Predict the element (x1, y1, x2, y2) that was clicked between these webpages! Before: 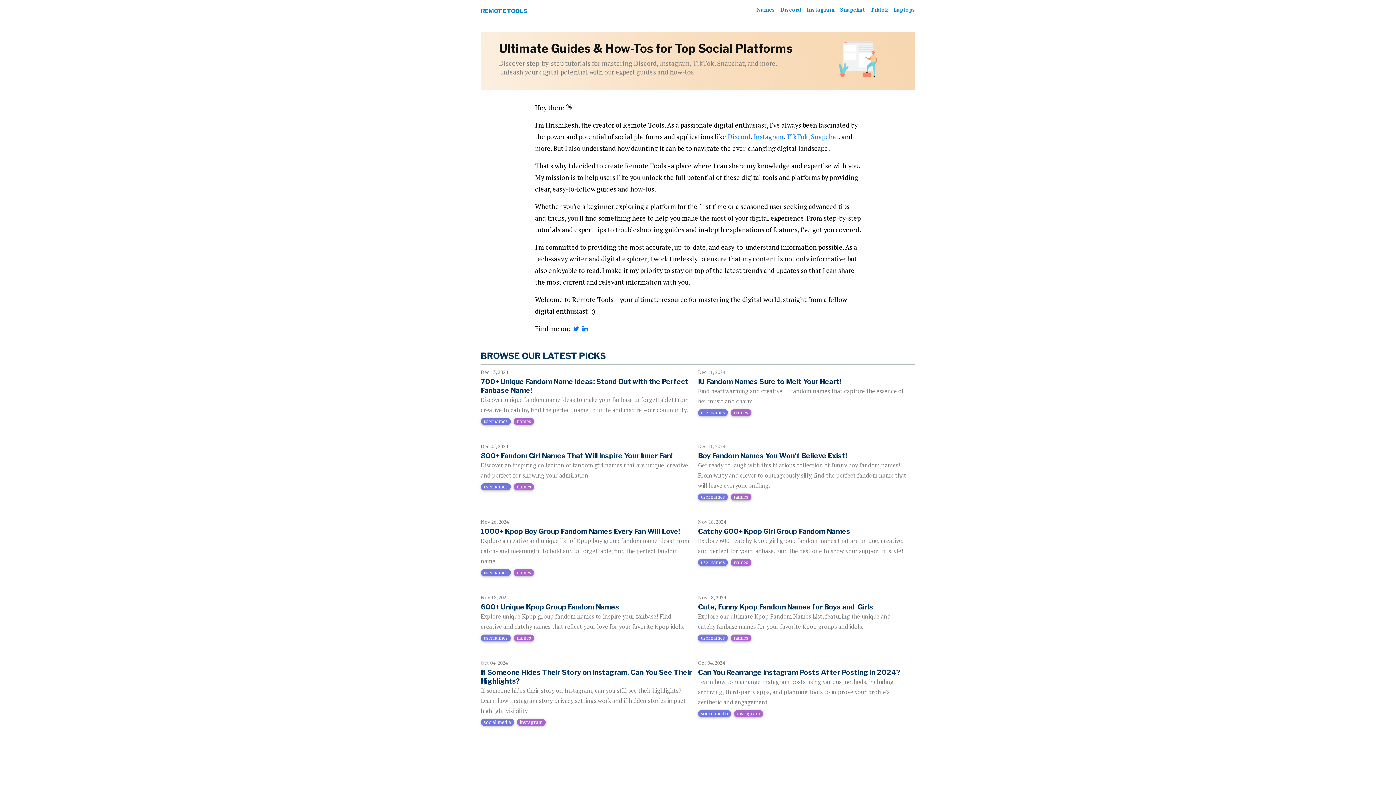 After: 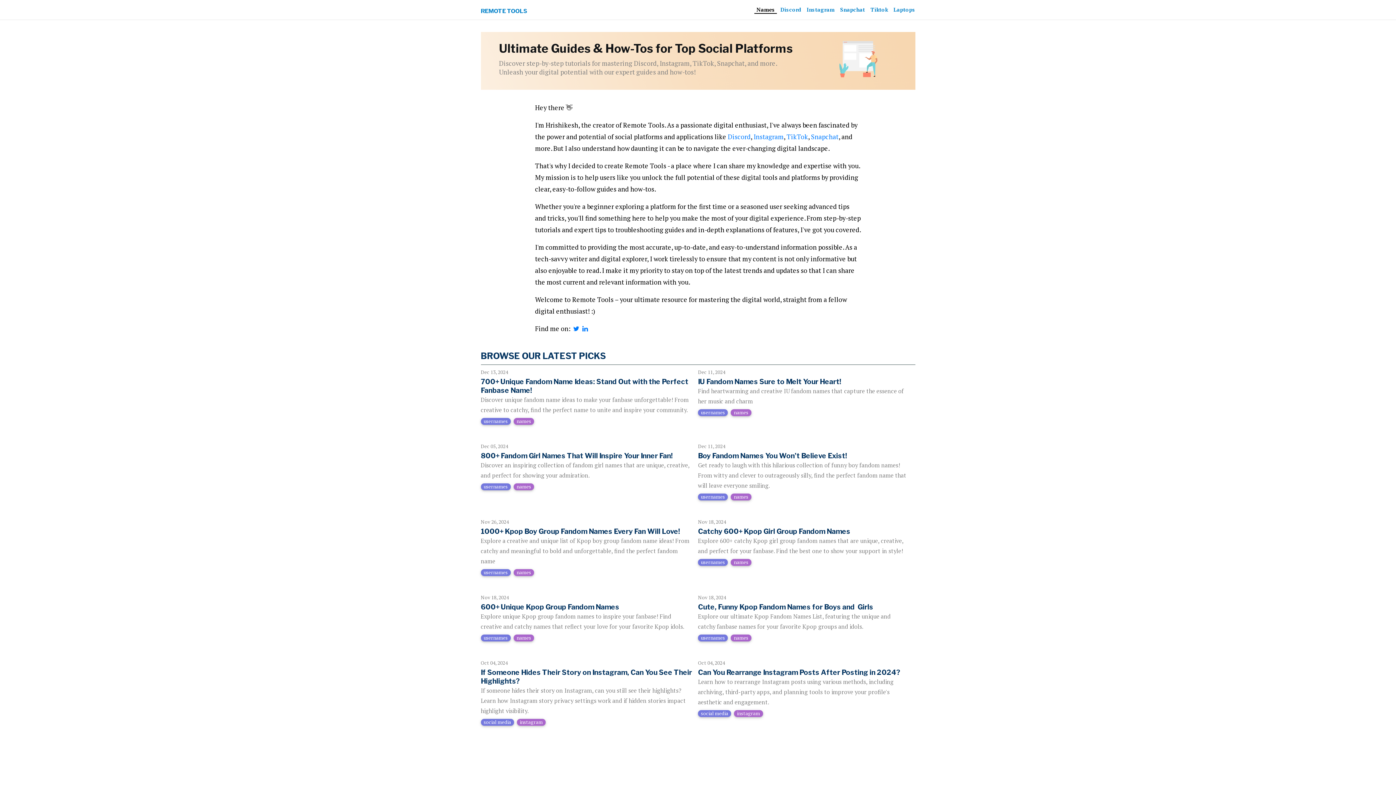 Action: bbox: (754, 6, 777, 13) label: Names